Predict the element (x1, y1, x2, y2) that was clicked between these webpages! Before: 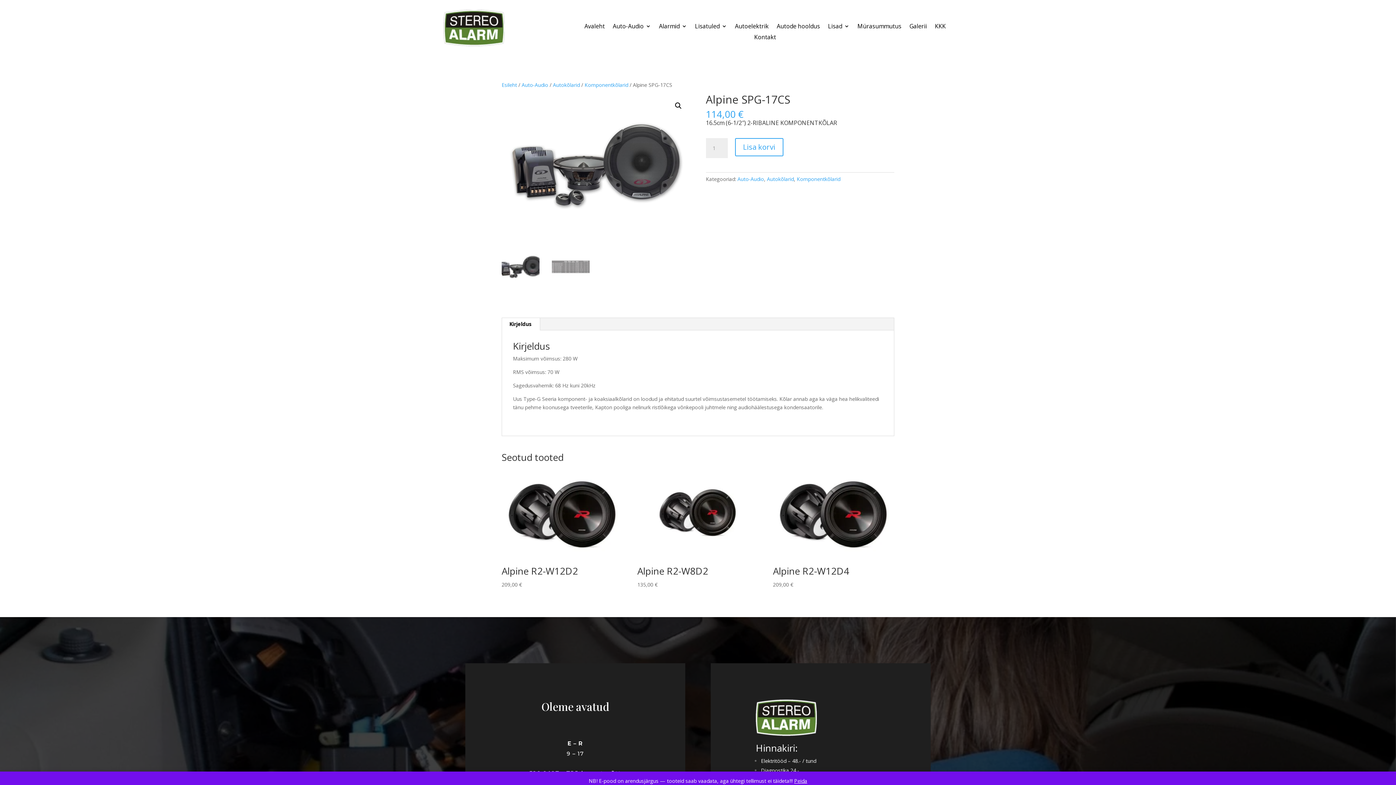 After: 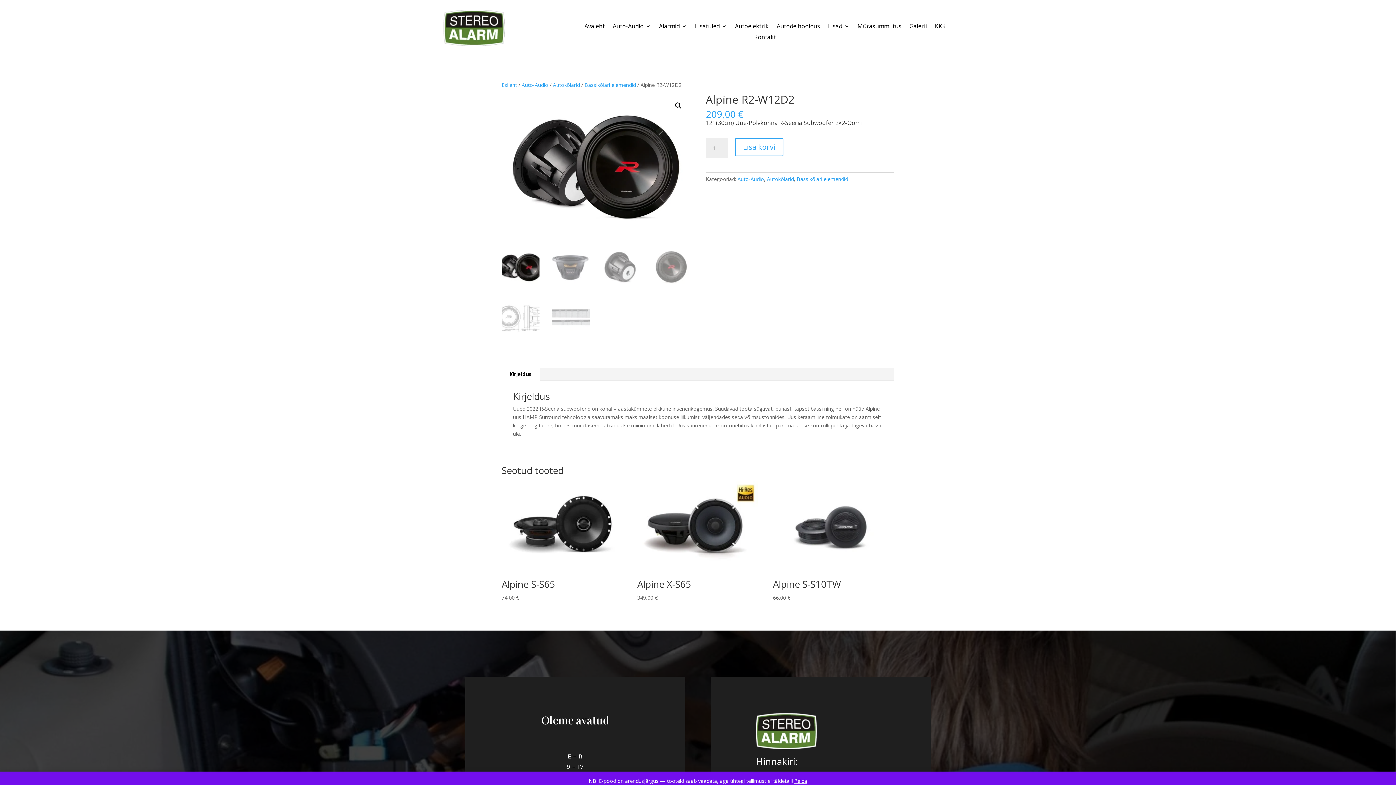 Action: label: Alpine R2-W12D2
209,00 € bbox: (501, 467, 622, 588)